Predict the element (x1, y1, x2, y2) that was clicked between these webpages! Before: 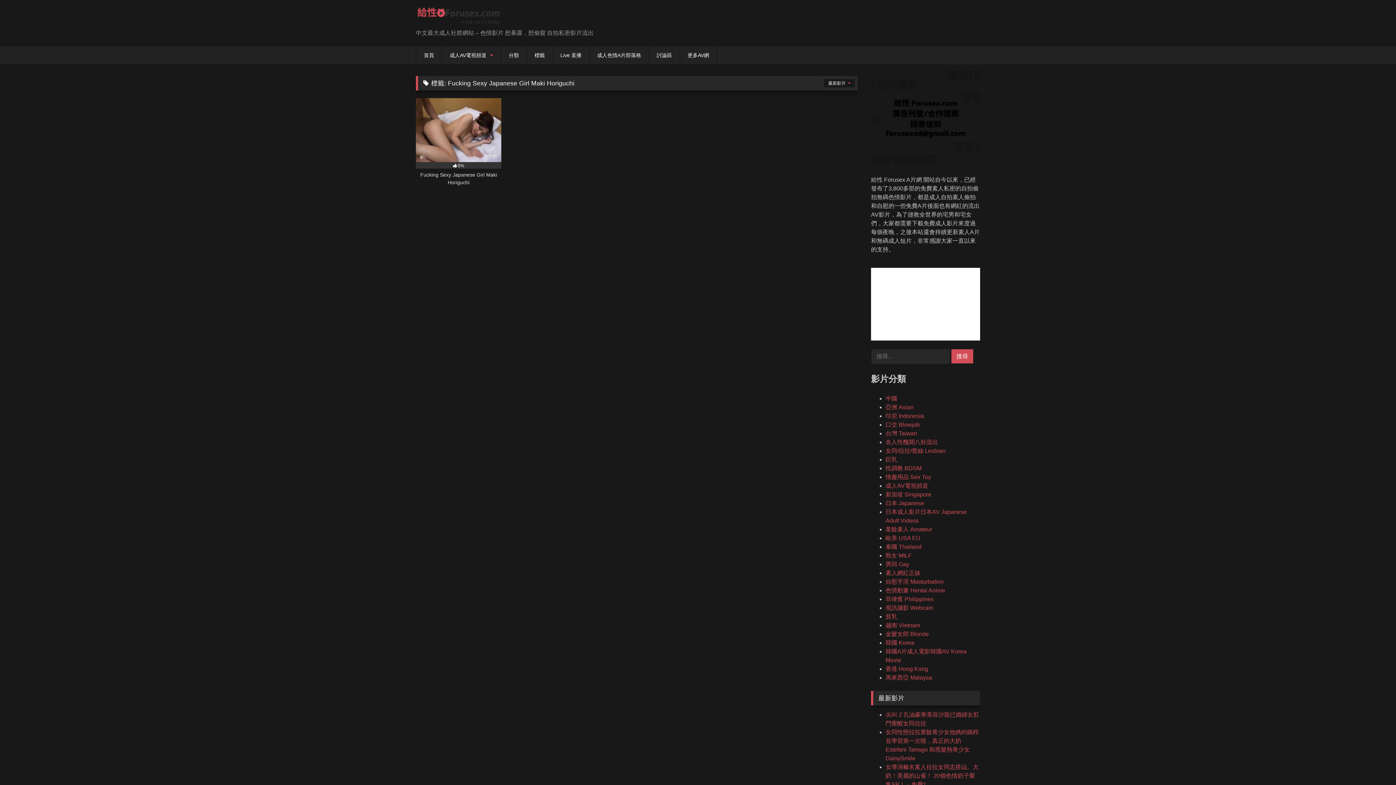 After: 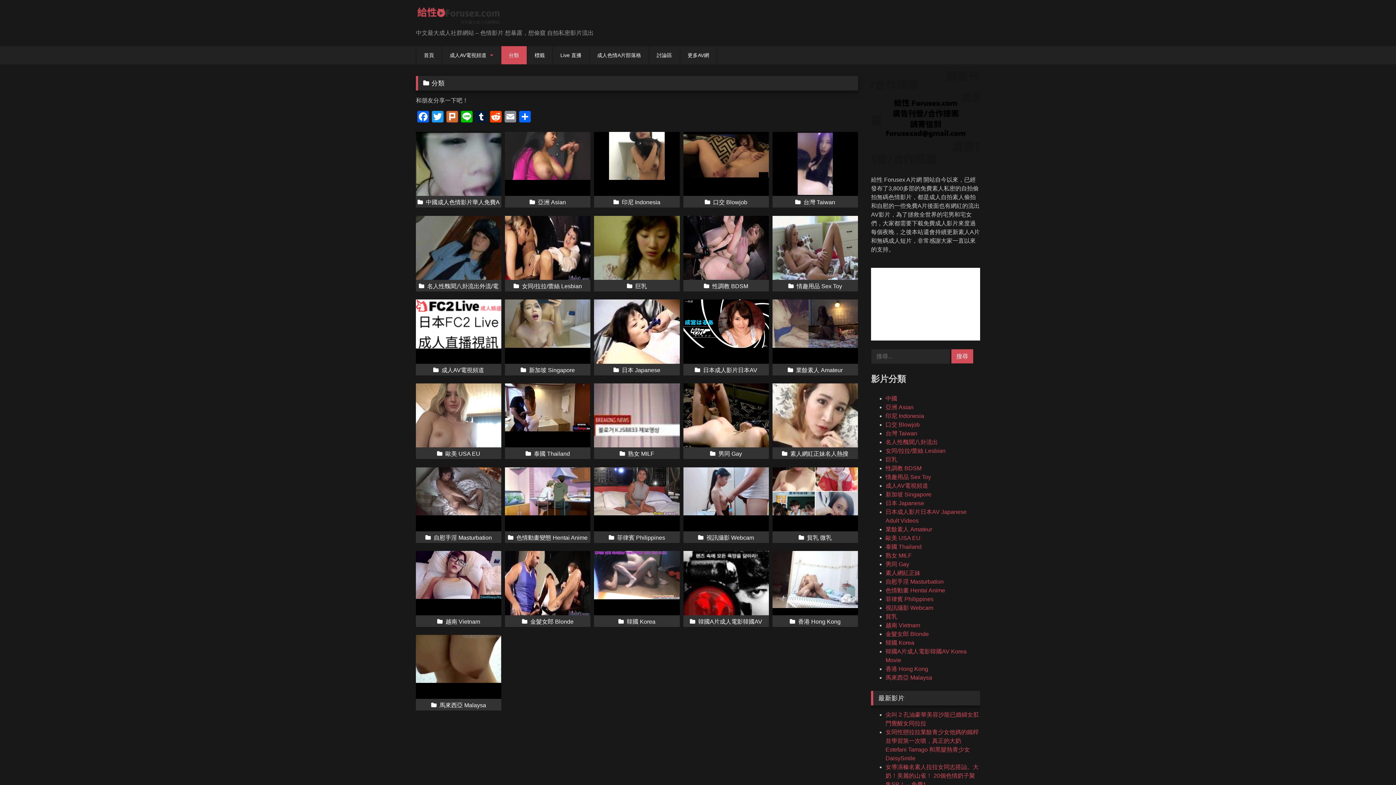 Action: label: 分類 bbox: (501, 46, 526, 64)